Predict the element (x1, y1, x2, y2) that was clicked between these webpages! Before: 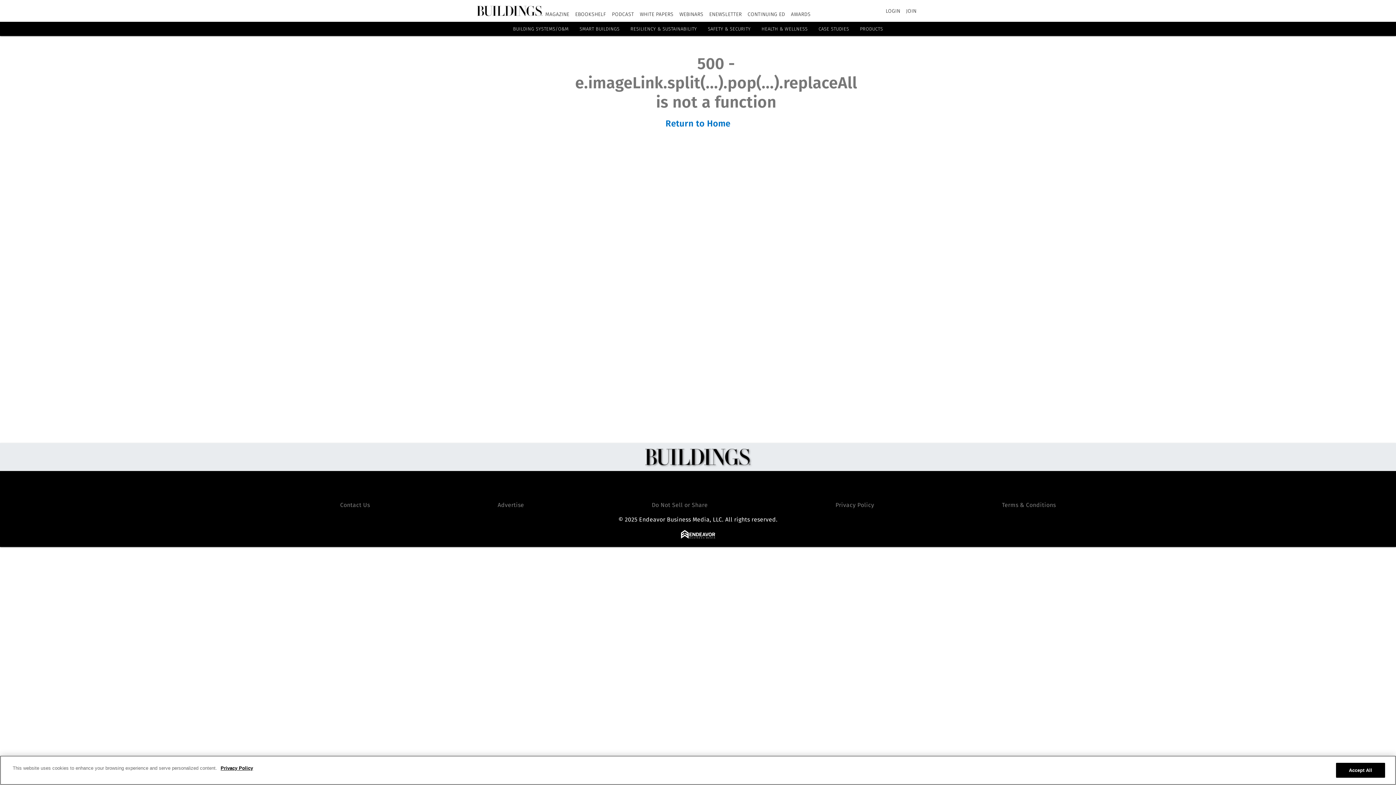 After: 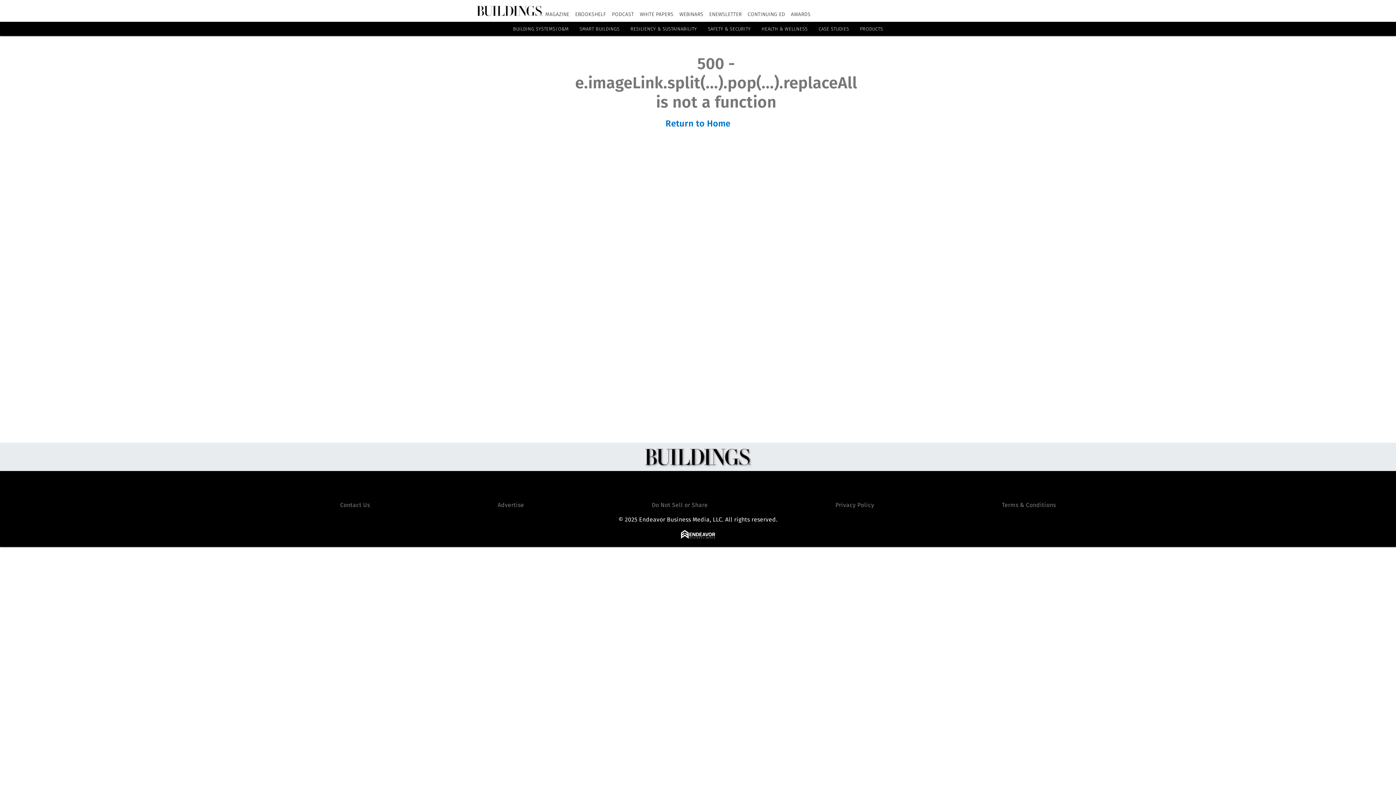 Action: bbox: (679, 11, 703, 17) label: WEBINARS